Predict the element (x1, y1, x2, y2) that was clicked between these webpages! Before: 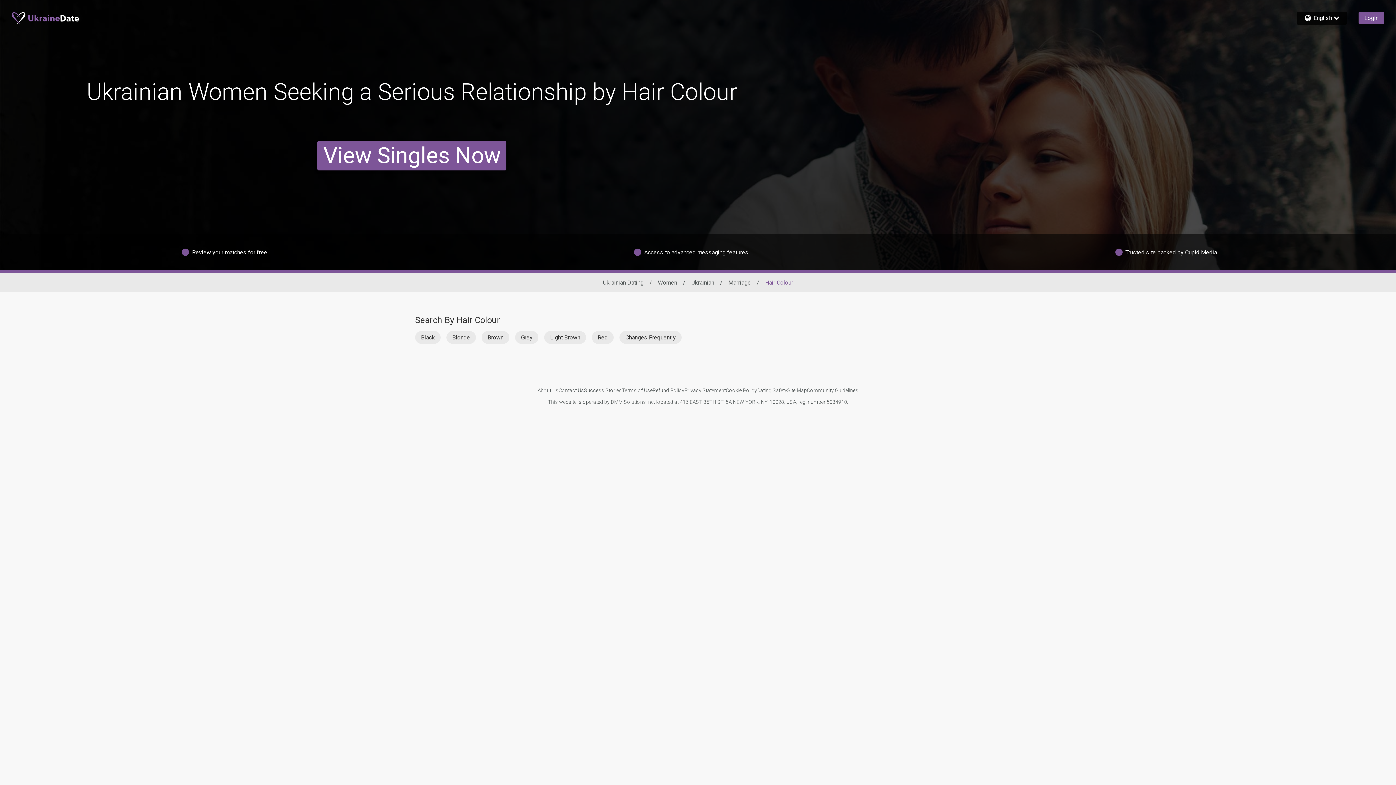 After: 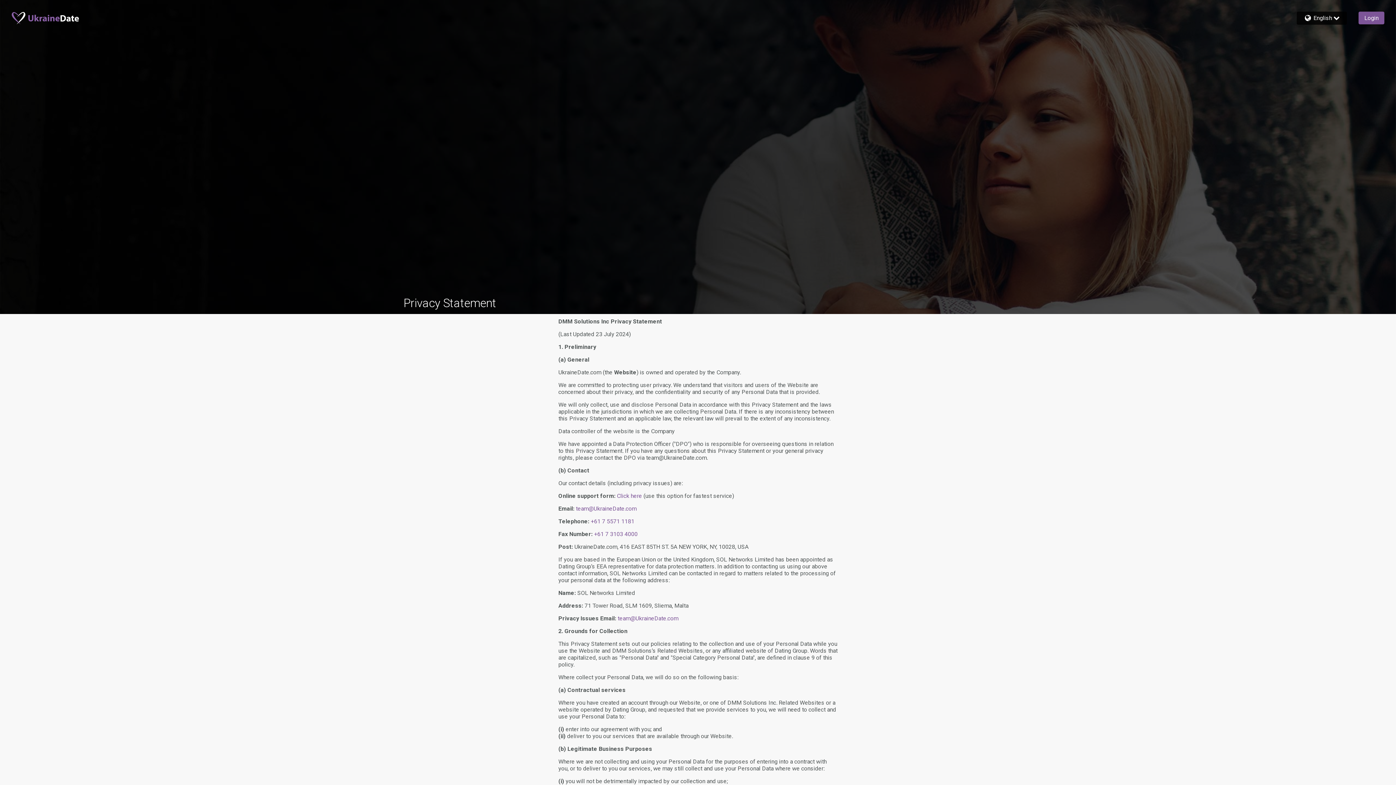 Action: bbox: (684, 387, 726, 393) label: Privacy Statement